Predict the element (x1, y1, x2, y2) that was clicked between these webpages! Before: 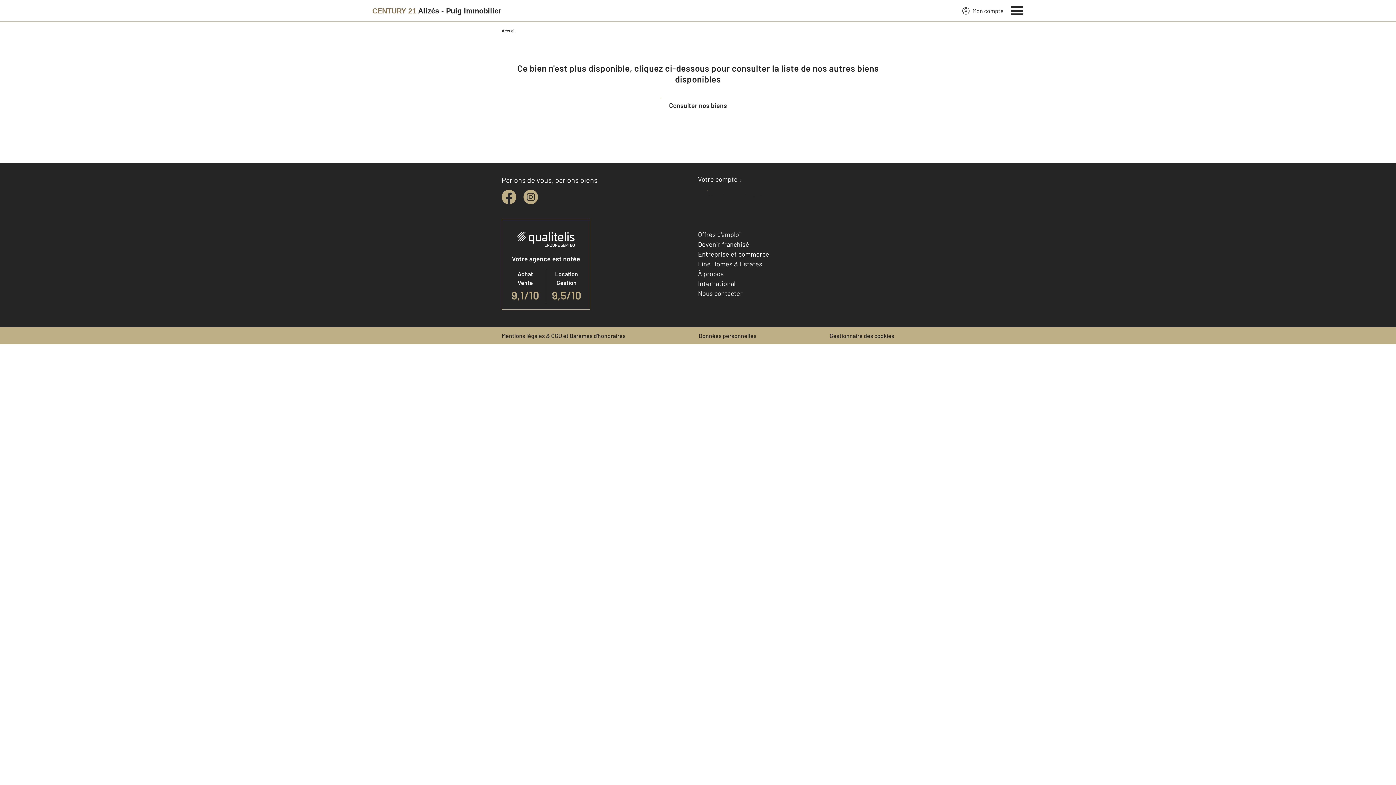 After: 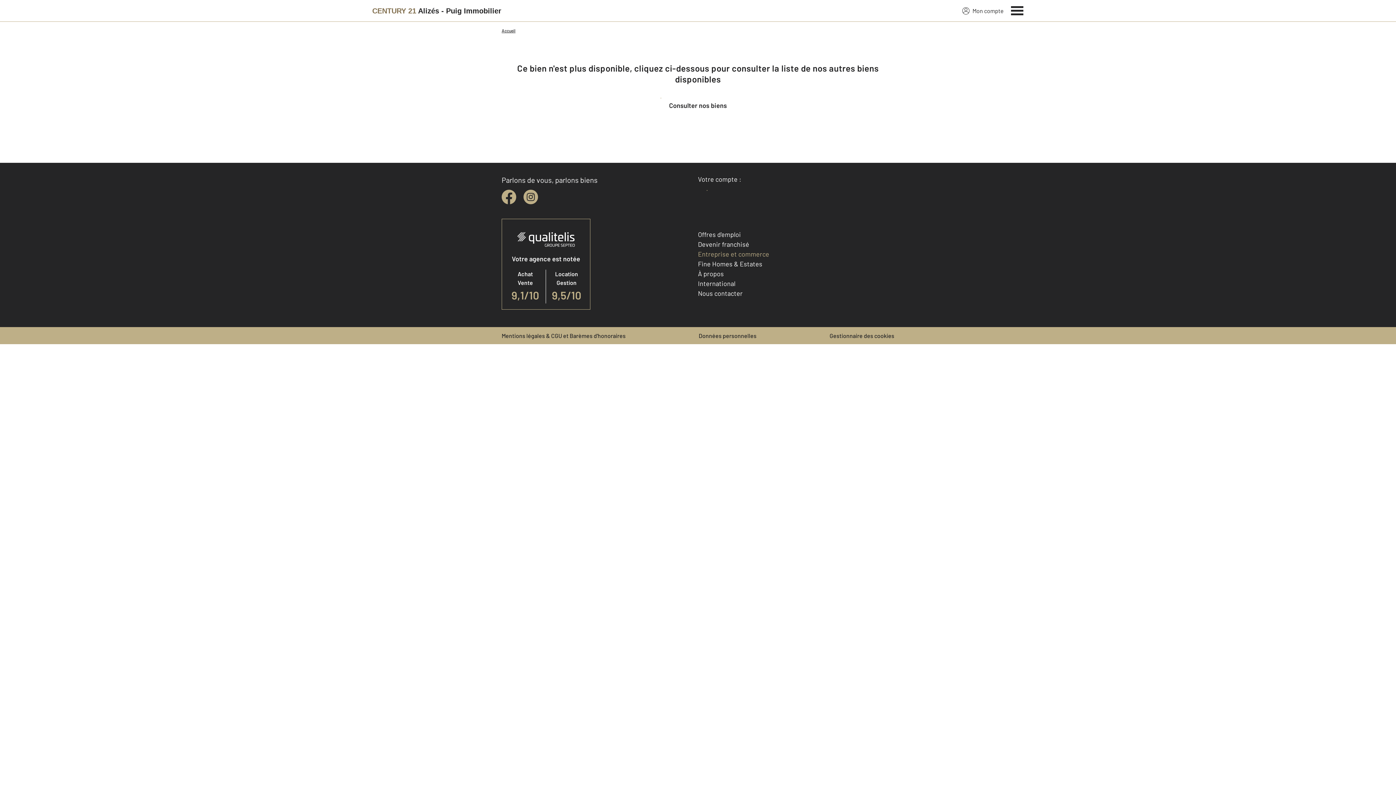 Action: bbox: (698, 250, 769, 258) label: Entreprise et commerce